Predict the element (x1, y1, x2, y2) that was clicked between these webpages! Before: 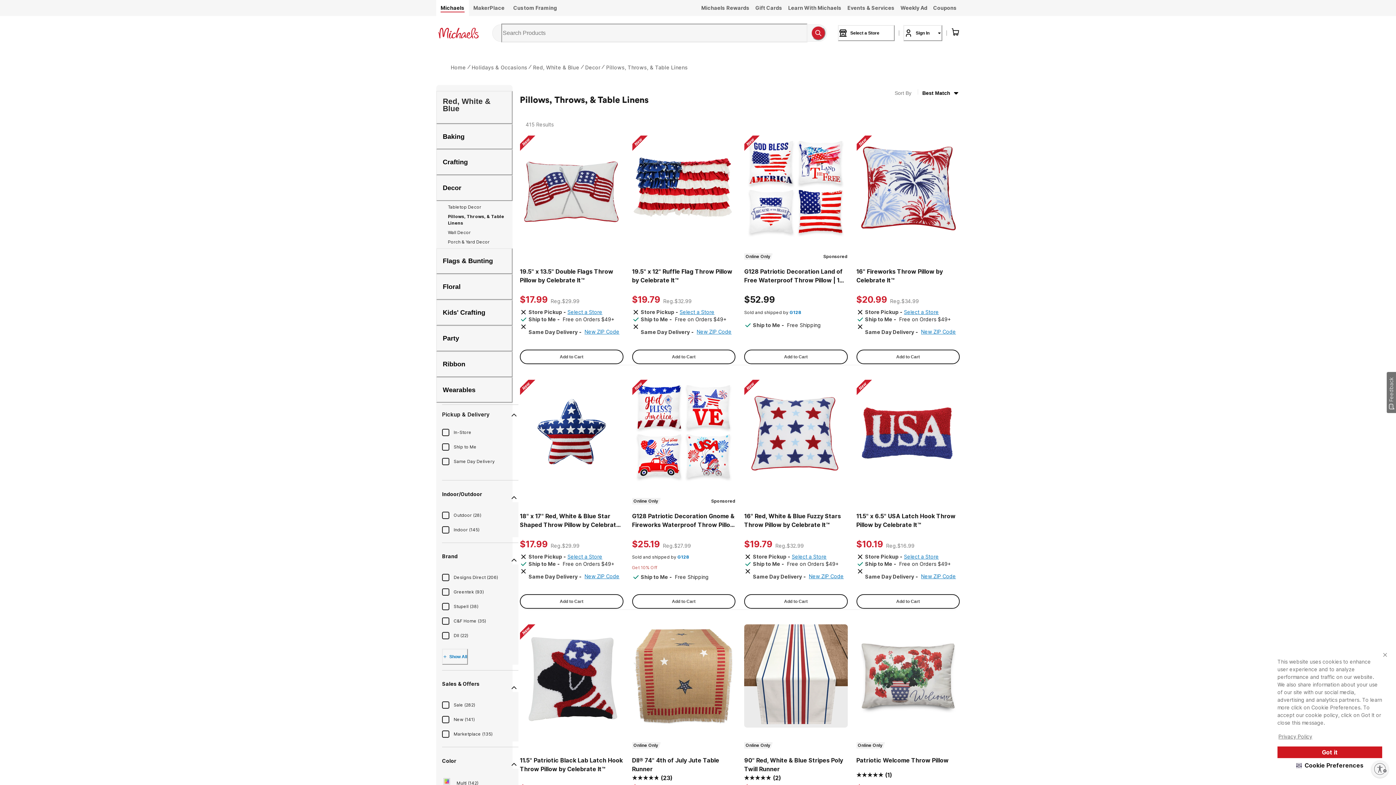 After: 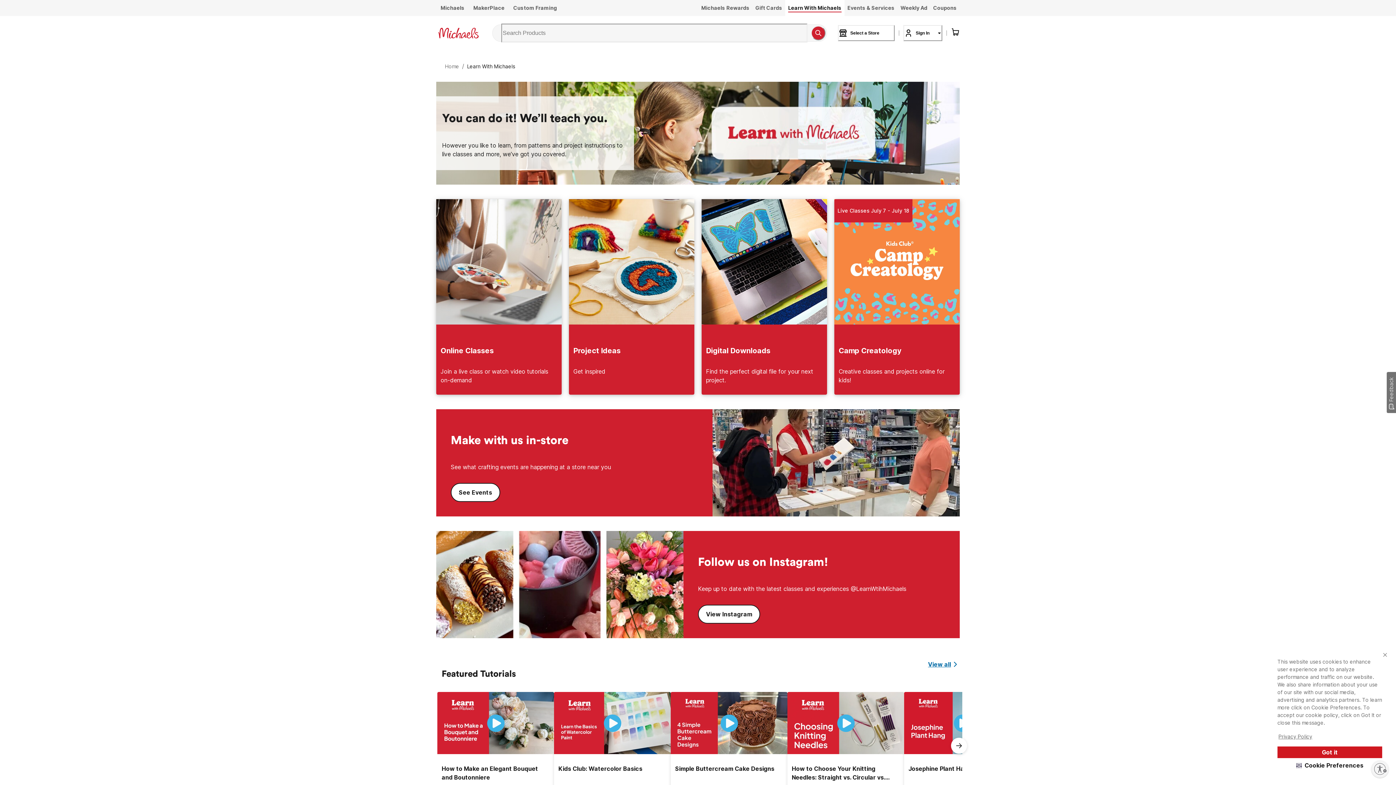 Action: bbox: (785, 0, 844, 16) label: Learn With Michaels